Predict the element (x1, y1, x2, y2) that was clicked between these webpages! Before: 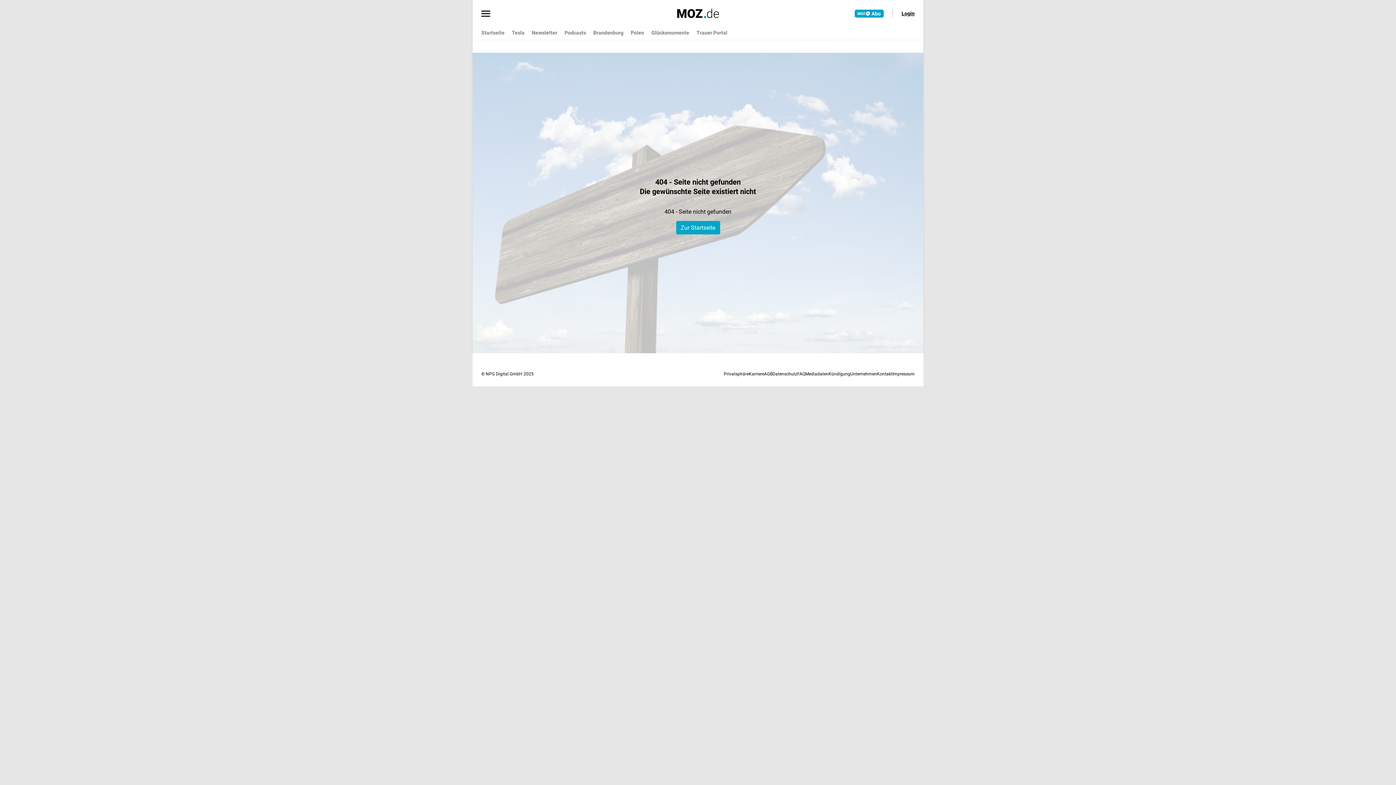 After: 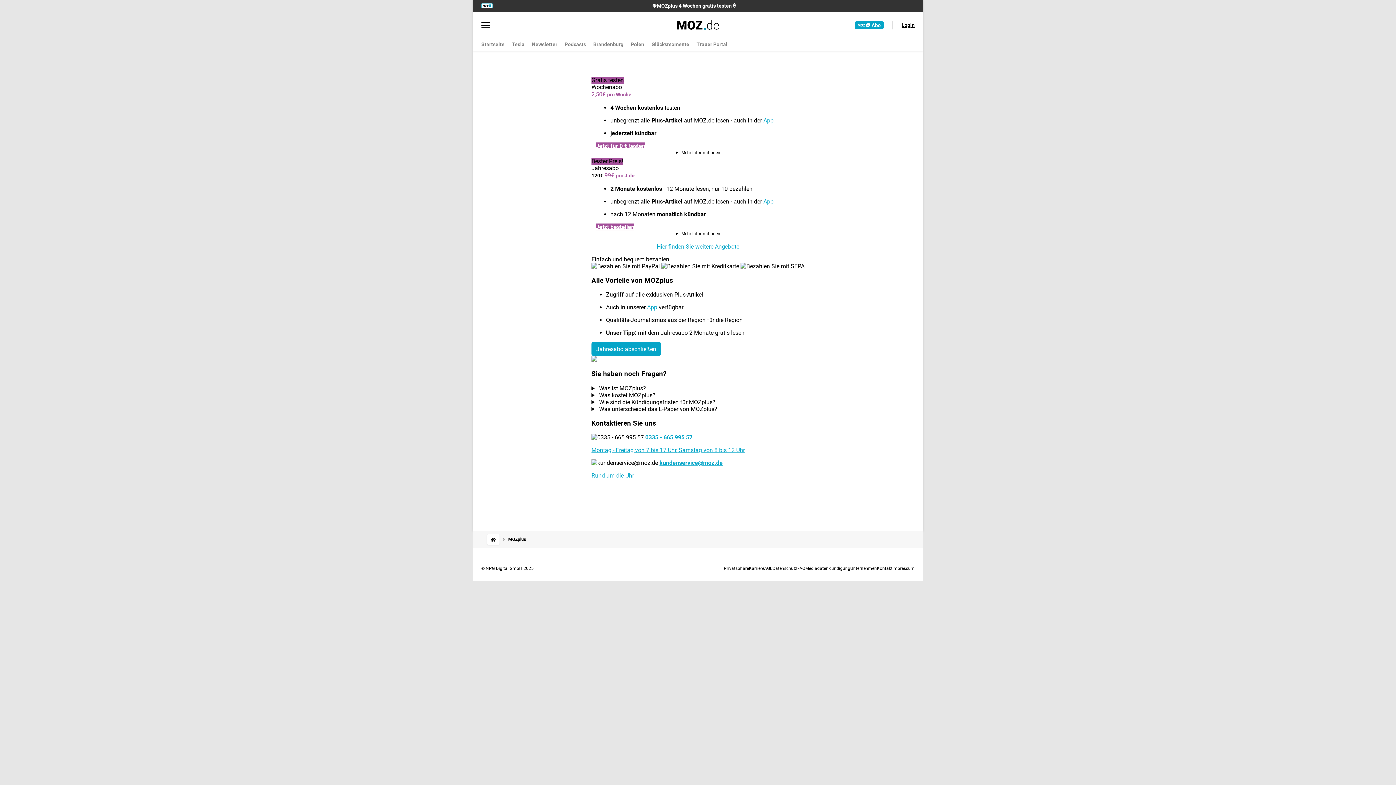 Action: bbox: (854, 9, 884, 17)